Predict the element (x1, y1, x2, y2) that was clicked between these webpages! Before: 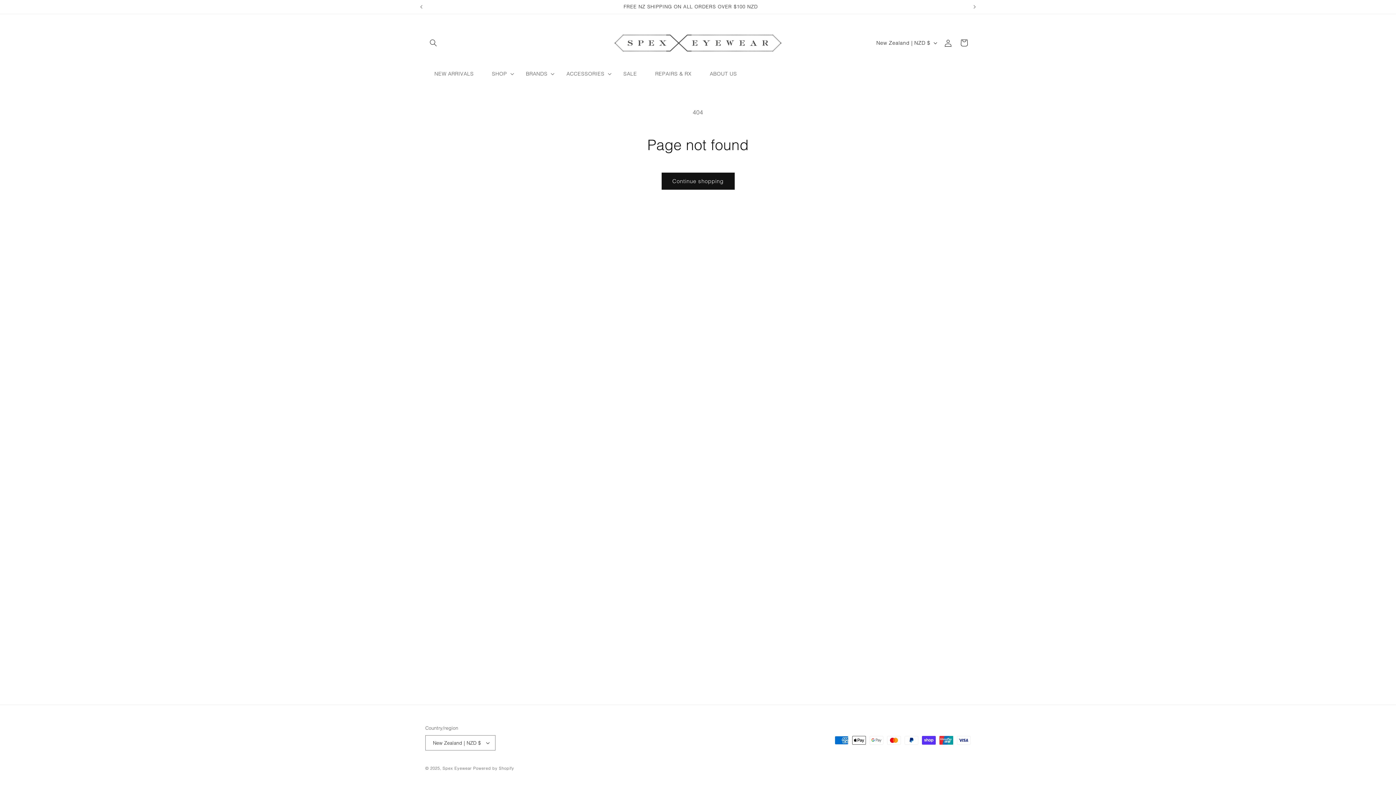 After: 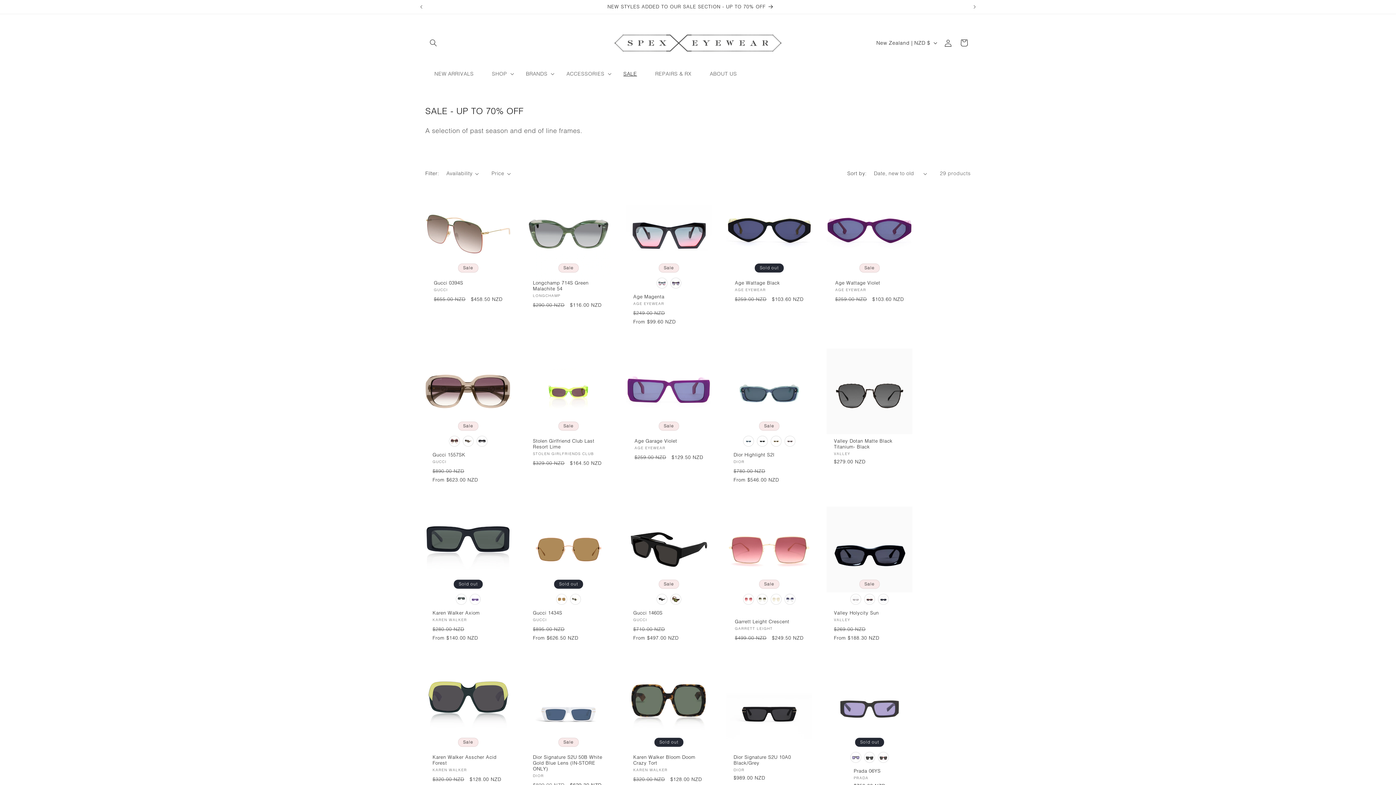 Action: label: SALE bbox: (614, 61, 646, 86)